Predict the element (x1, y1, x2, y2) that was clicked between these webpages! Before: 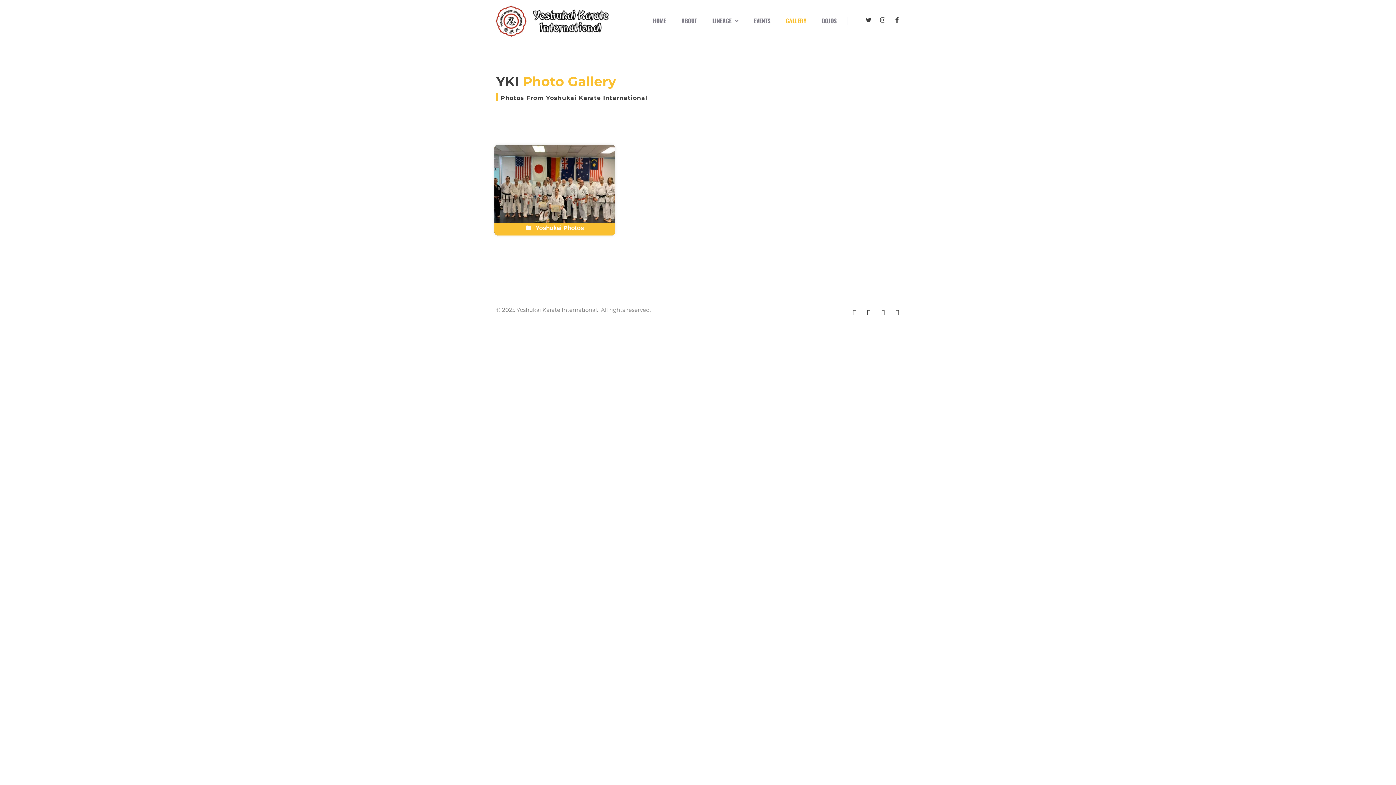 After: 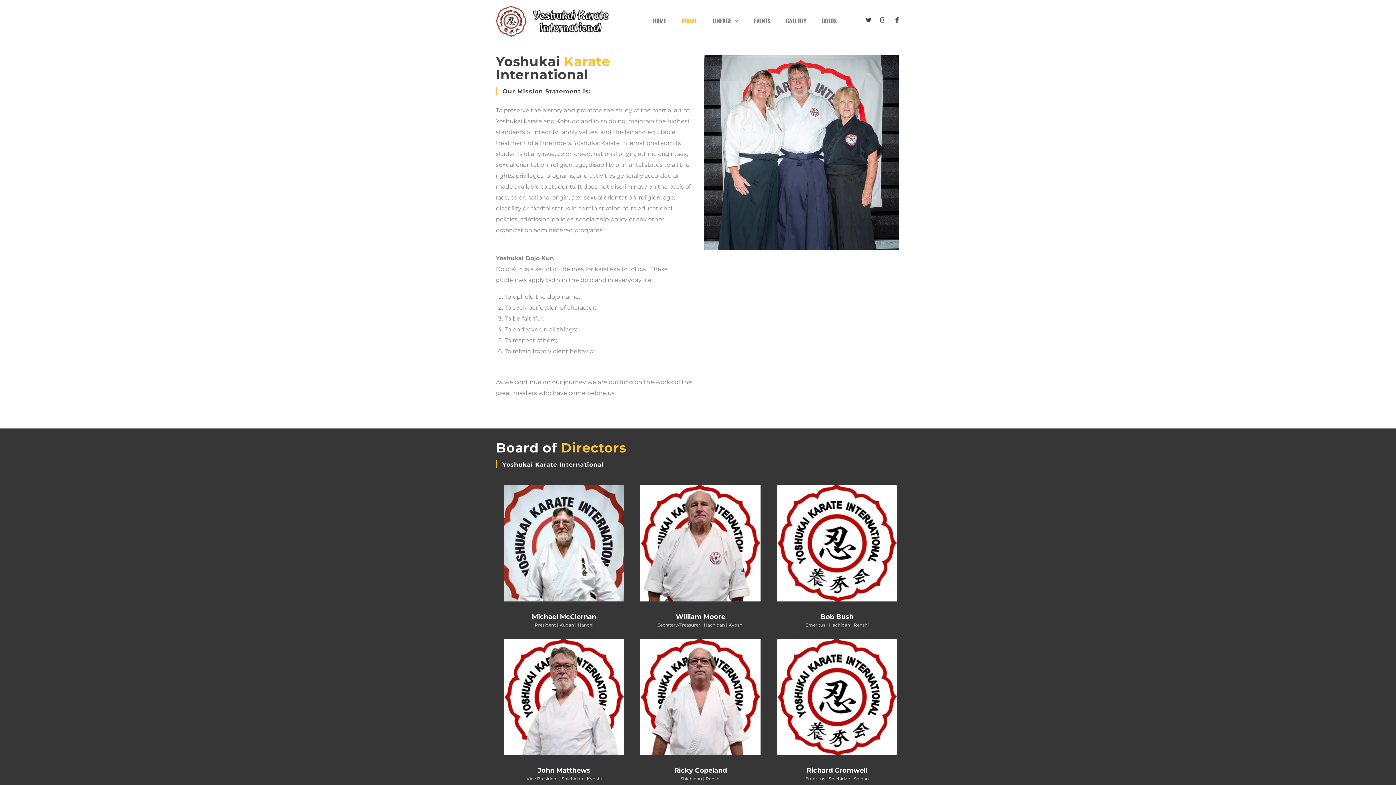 Action: label: ABOUT bbox: (673, 11, 704, 30)